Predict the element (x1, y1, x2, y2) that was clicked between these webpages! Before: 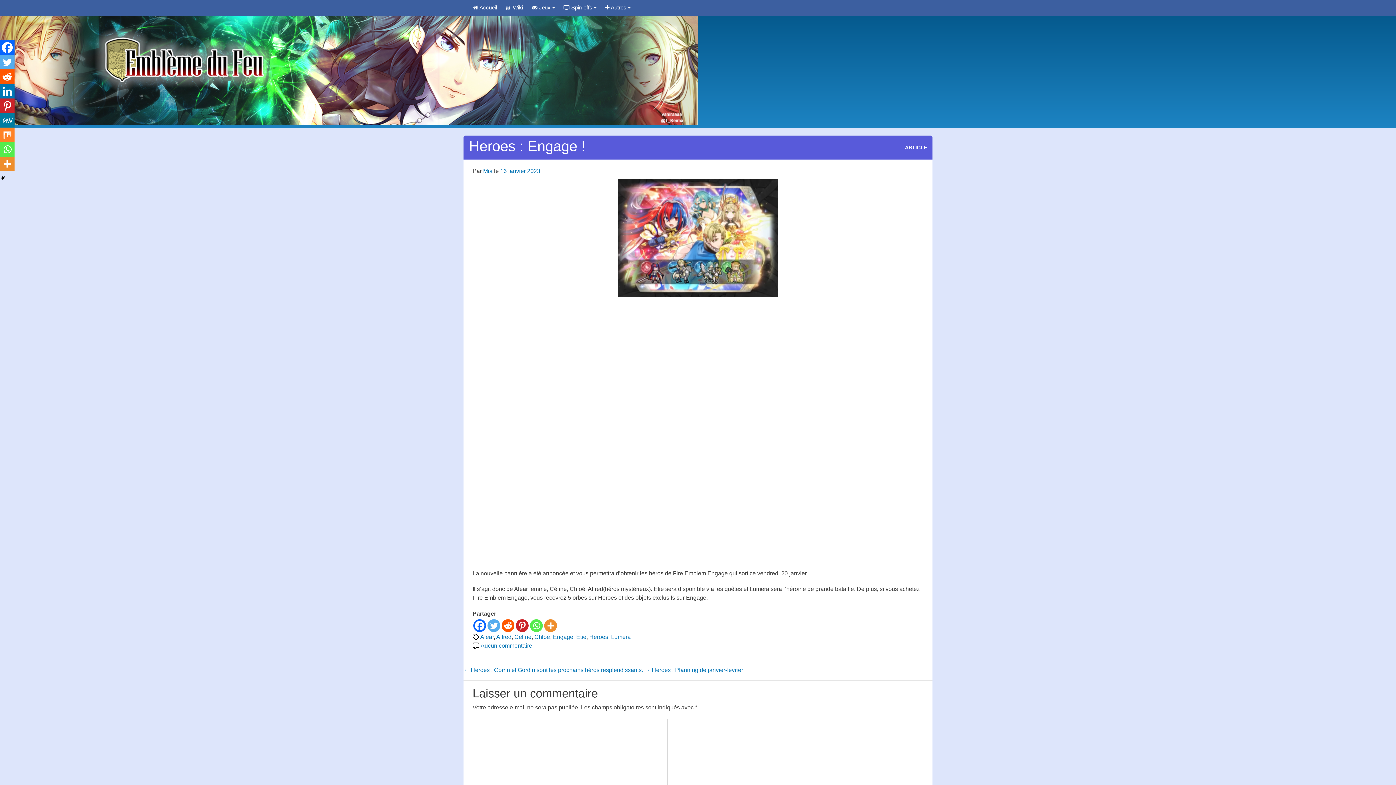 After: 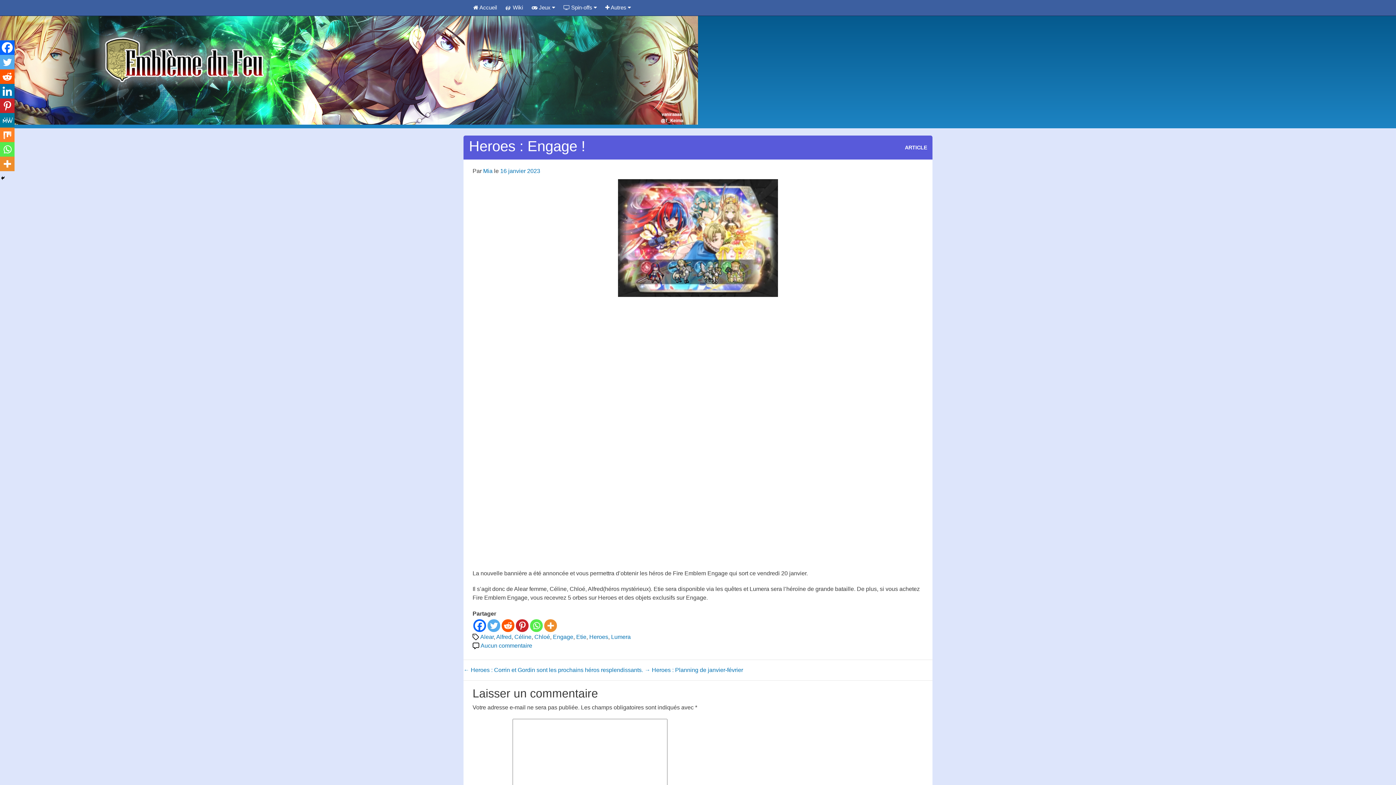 Action: label: Whatsapp bbox: (0, 142, 14, 156)